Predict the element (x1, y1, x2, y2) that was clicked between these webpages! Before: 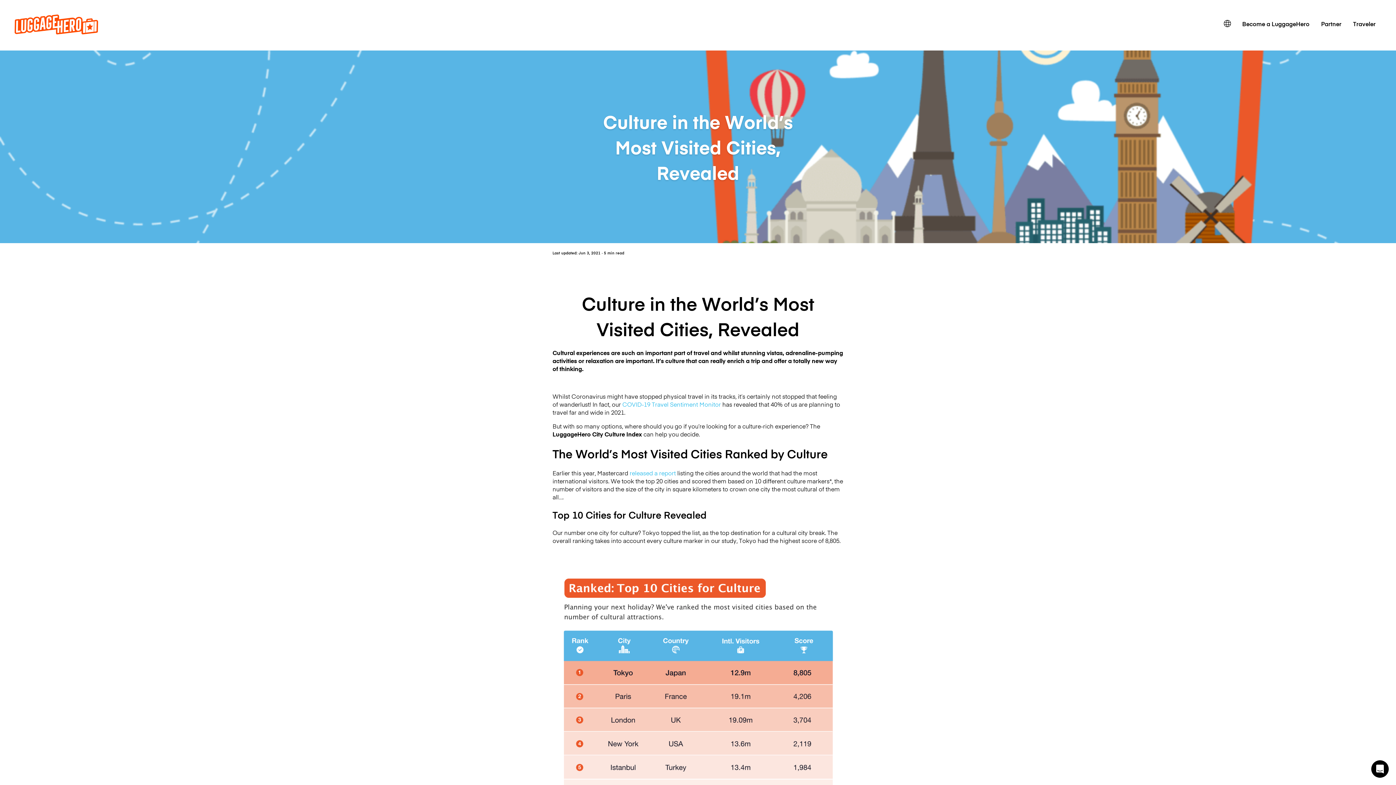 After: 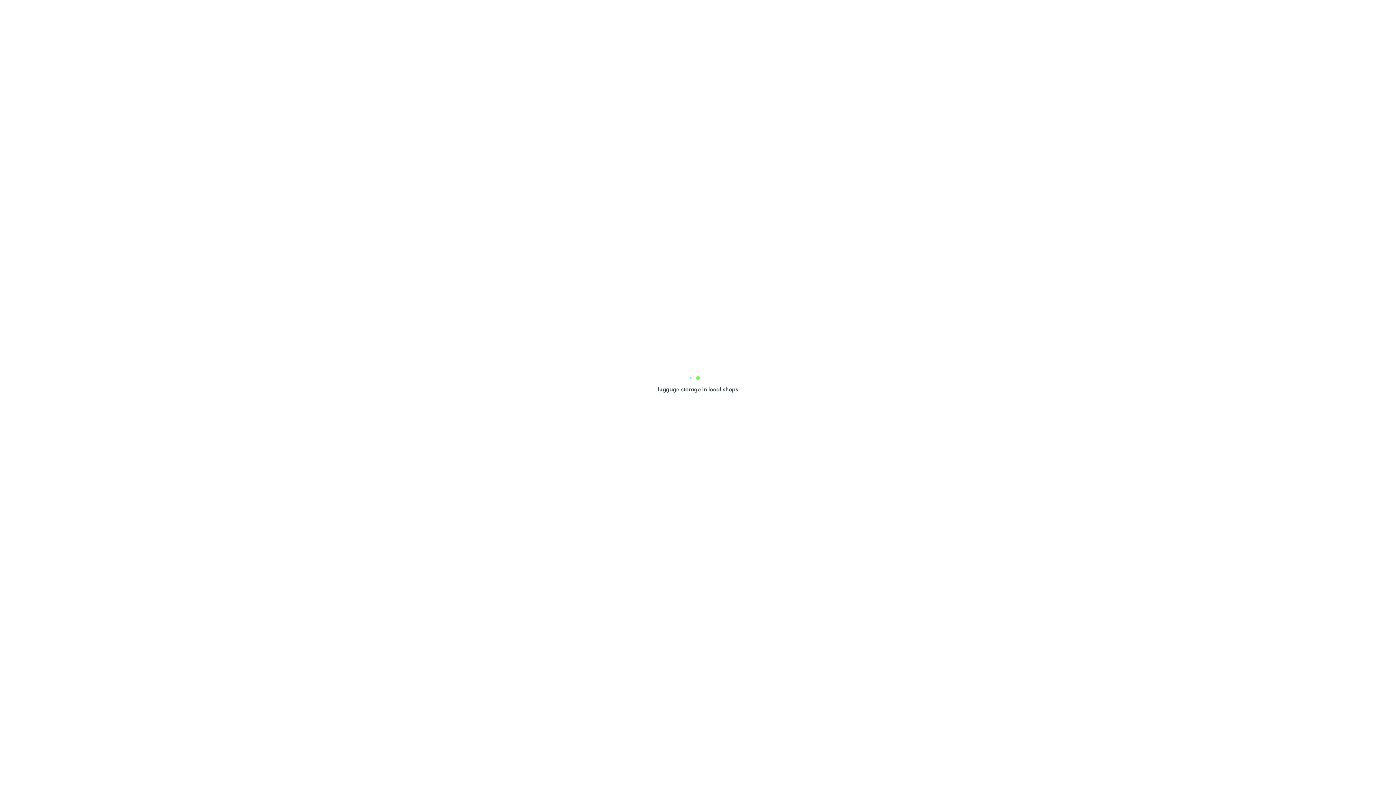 Action: bbox: (1236, 14, 1315, 32) label: Become a LuggageHero